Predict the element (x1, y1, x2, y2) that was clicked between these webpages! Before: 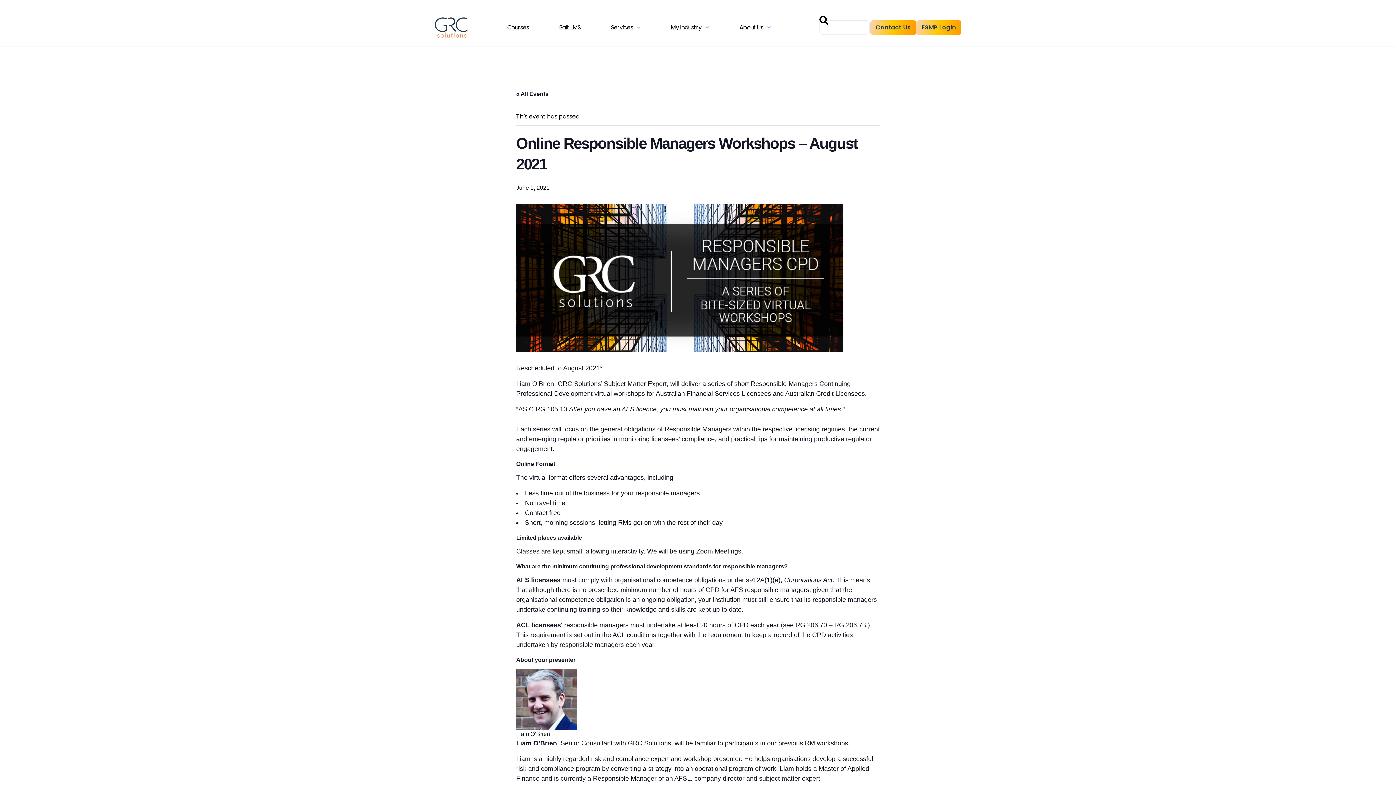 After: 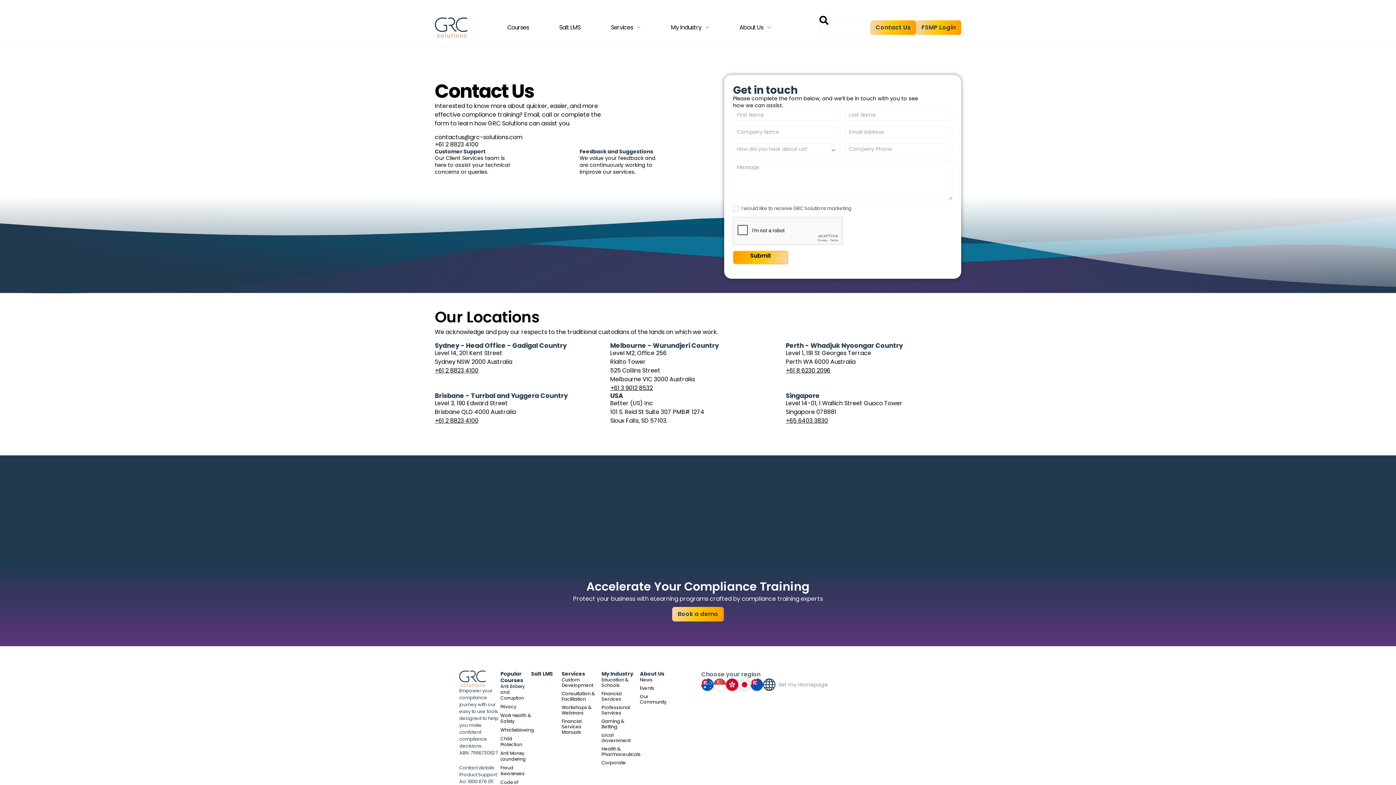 Action: label: Contact Us bbox: (870, 20, 916, 34)